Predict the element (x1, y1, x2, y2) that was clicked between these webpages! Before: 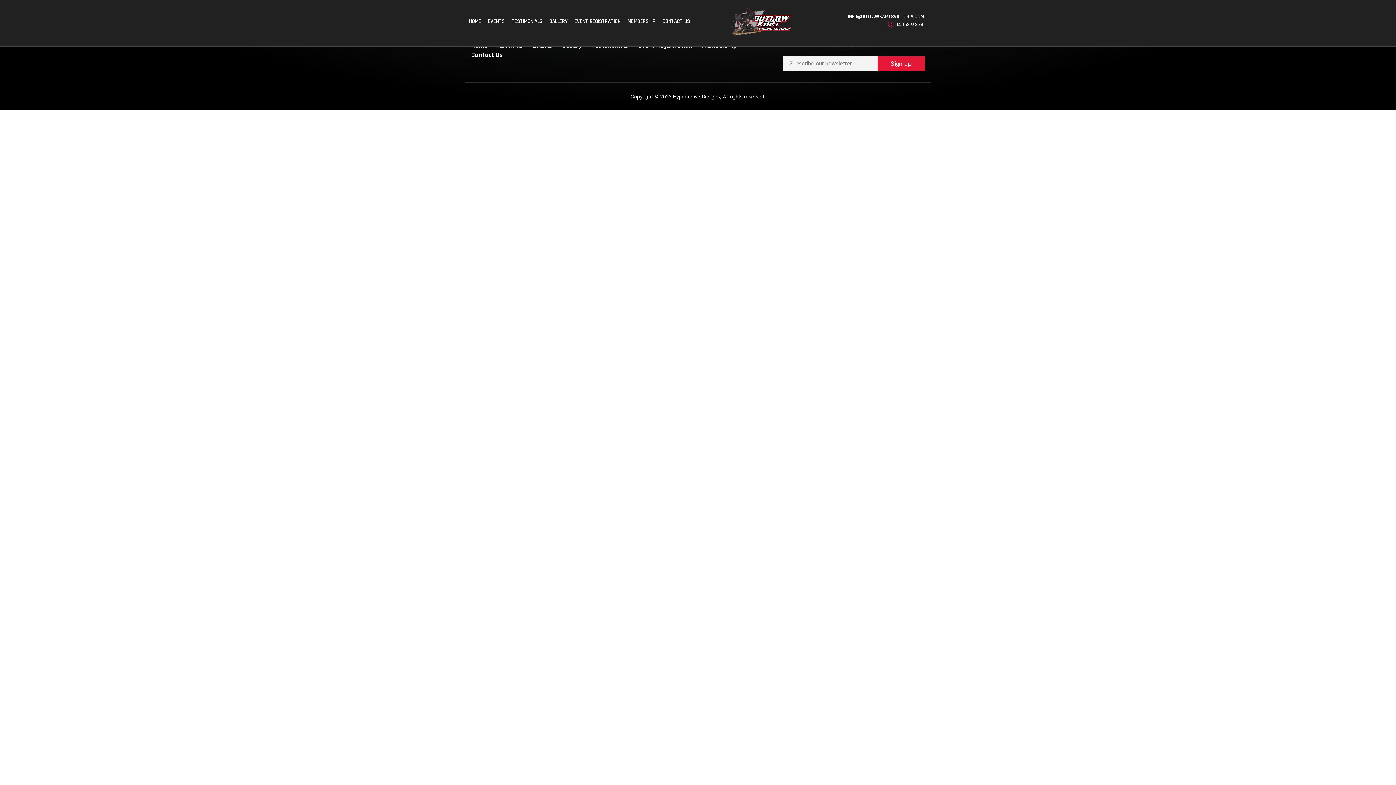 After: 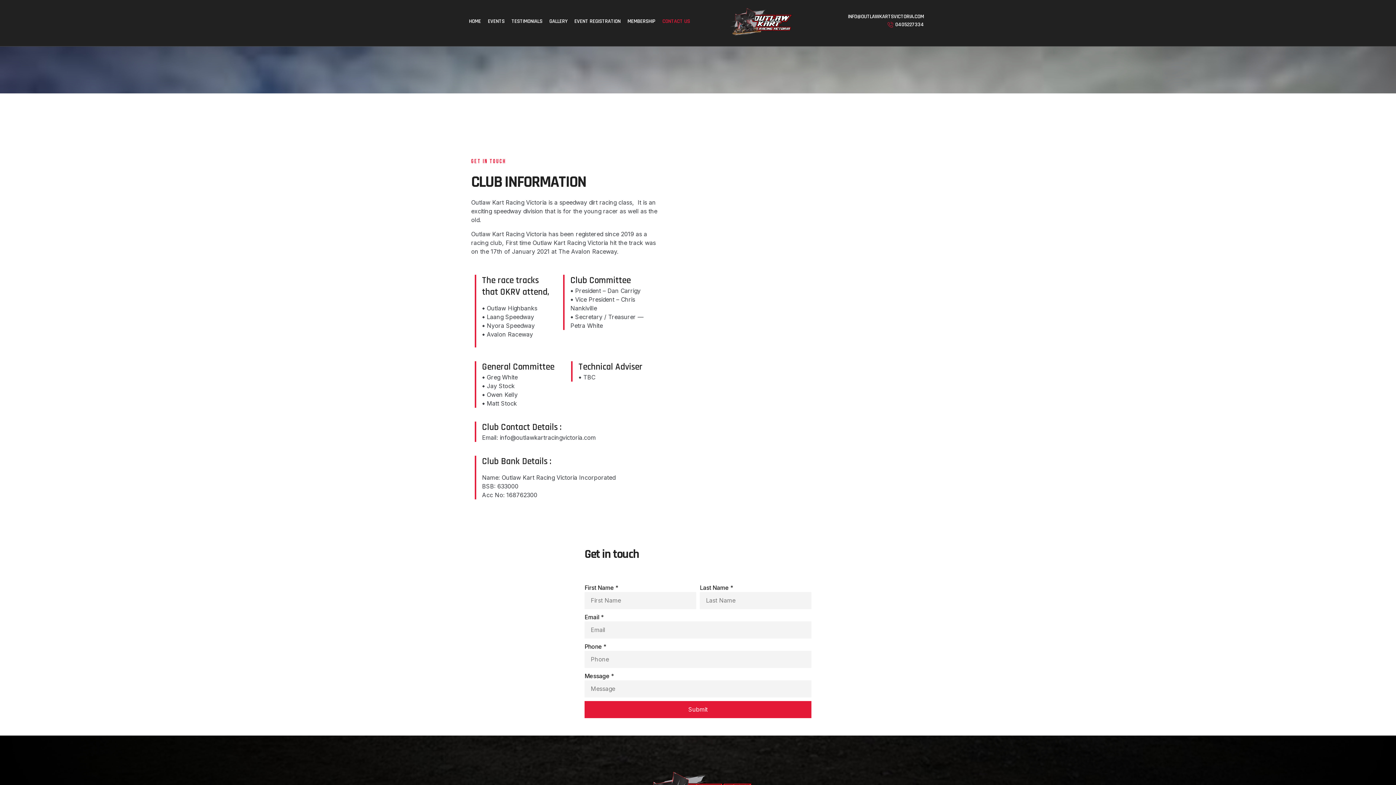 Action: bbox: (471, 50, 502, 59) label: Contact Us